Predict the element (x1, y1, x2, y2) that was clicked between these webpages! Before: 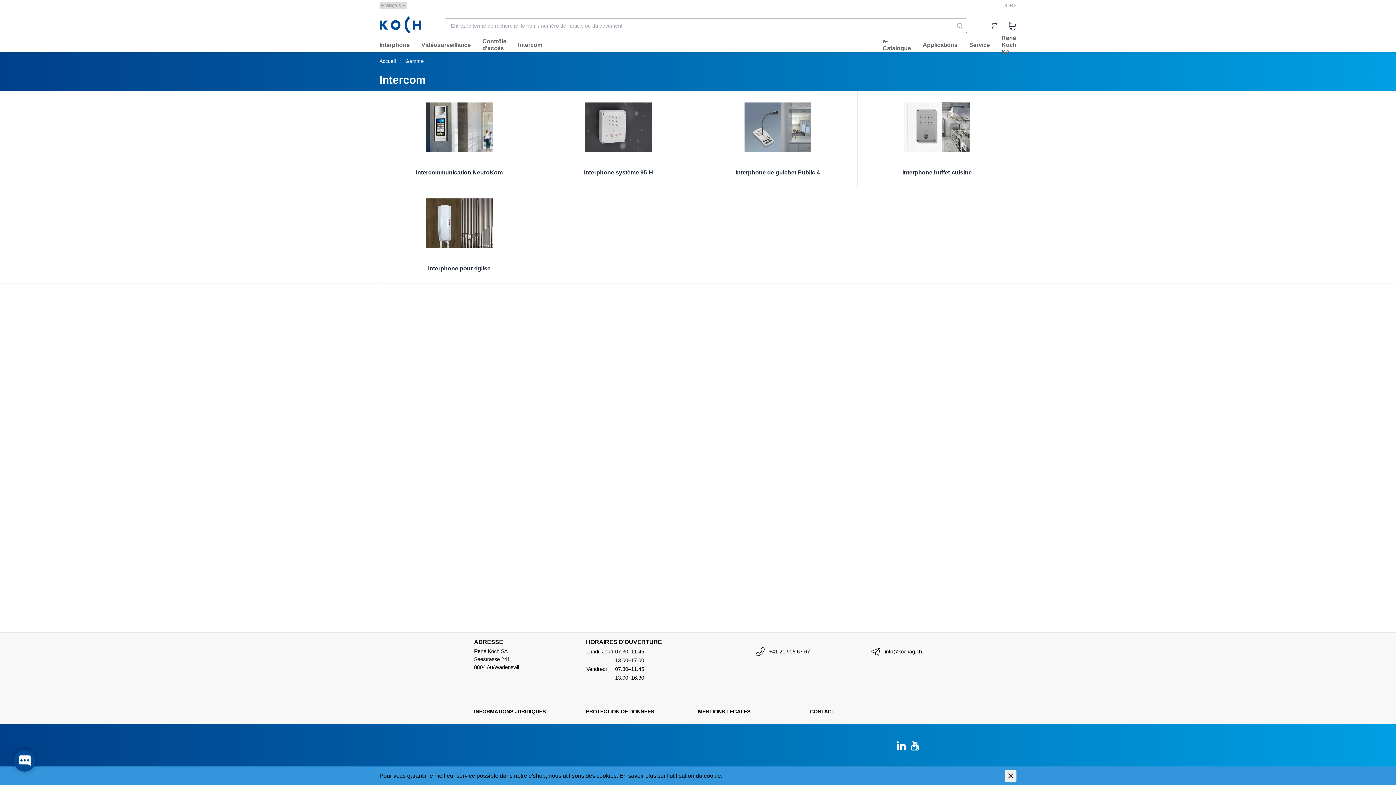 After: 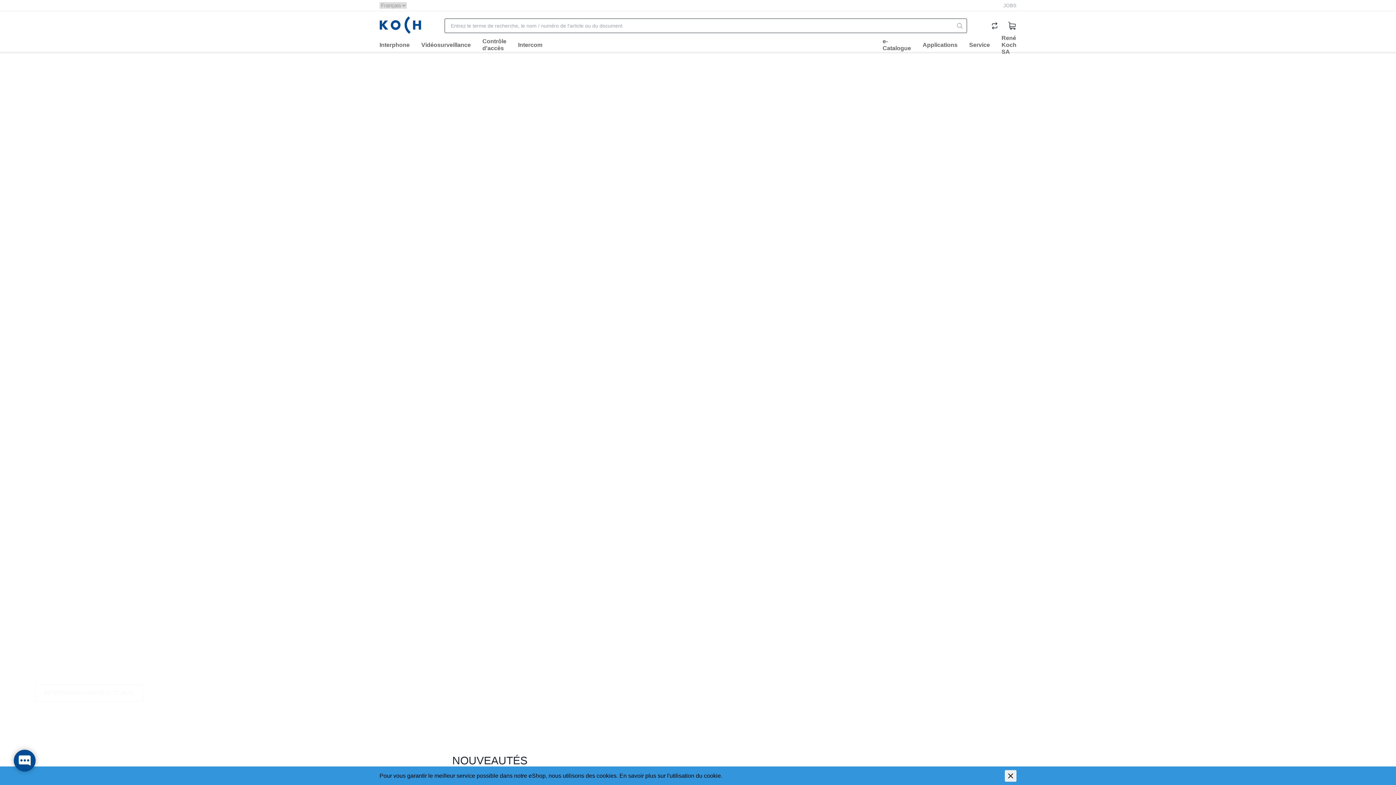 Action: label: Accueil bbox: (379, 57, 396, 64)